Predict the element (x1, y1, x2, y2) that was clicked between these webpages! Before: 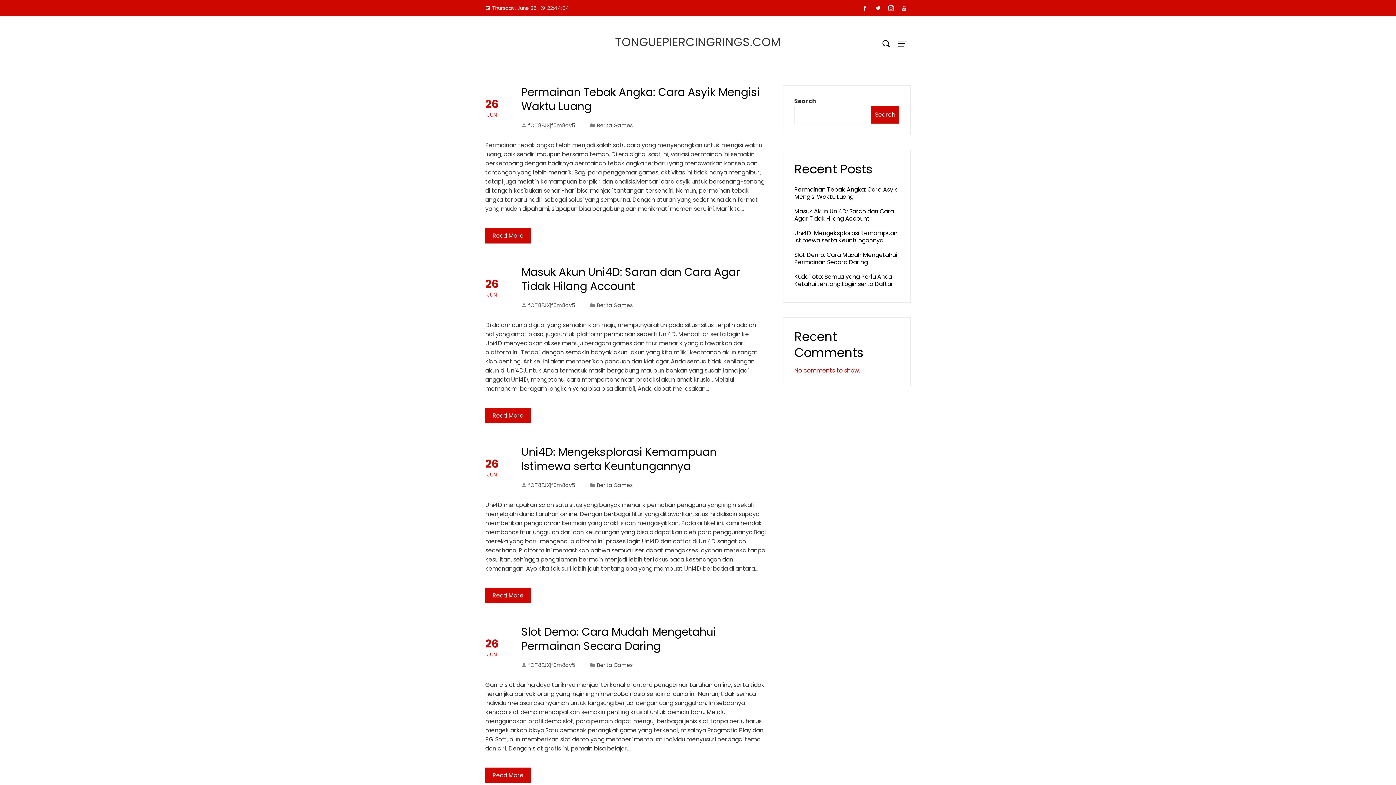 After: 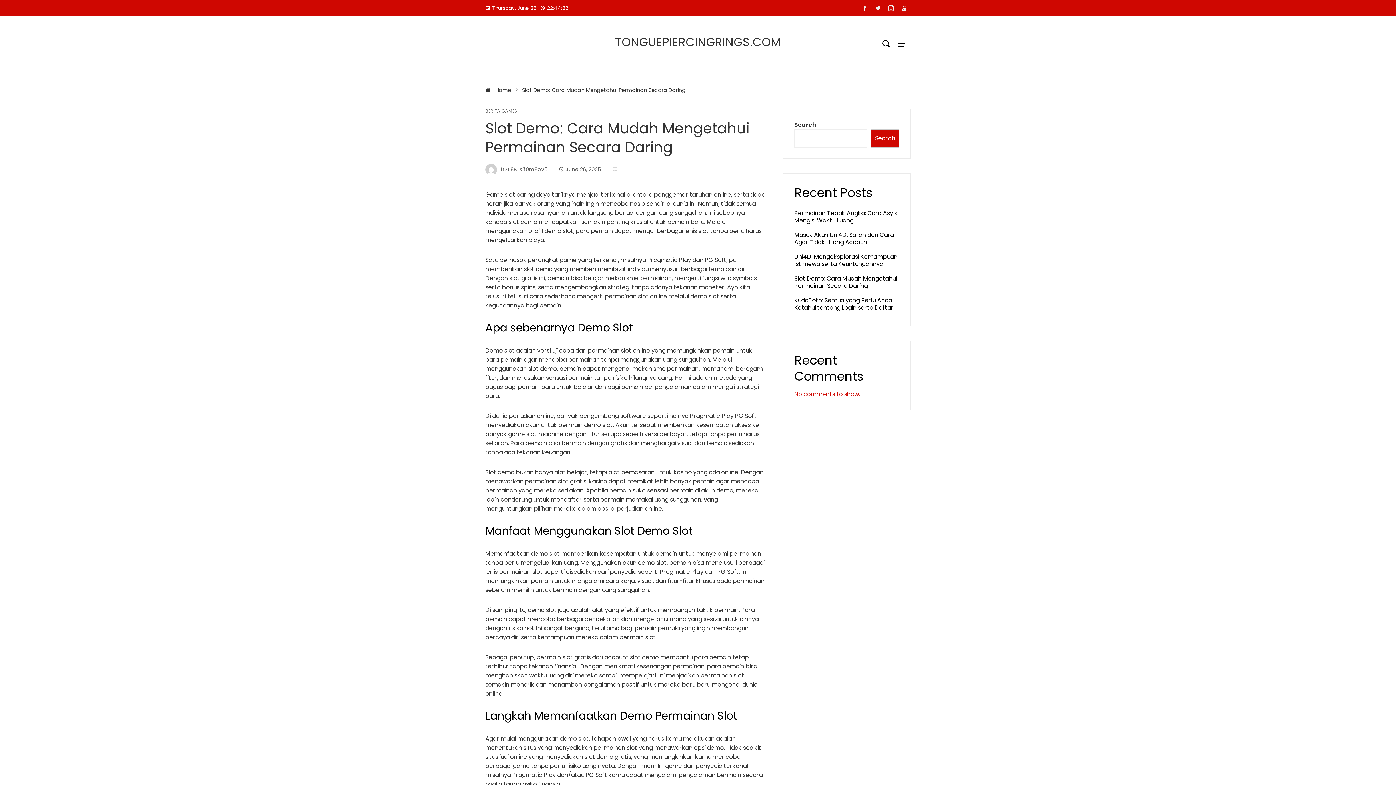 Action: label: Slot Demo: Cara Mudah Mengetahui Permainan Secara Daring bbox: (521, 624, 716, 654)